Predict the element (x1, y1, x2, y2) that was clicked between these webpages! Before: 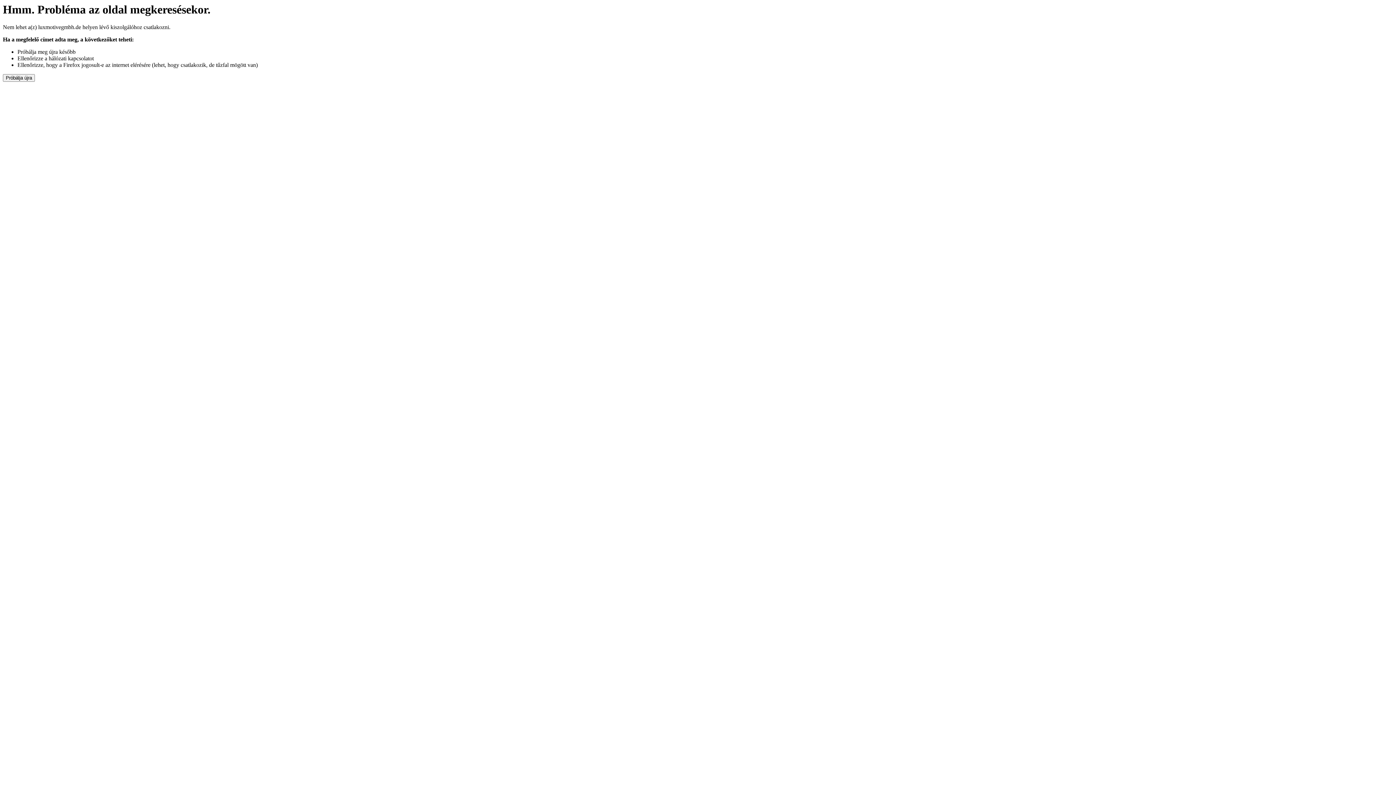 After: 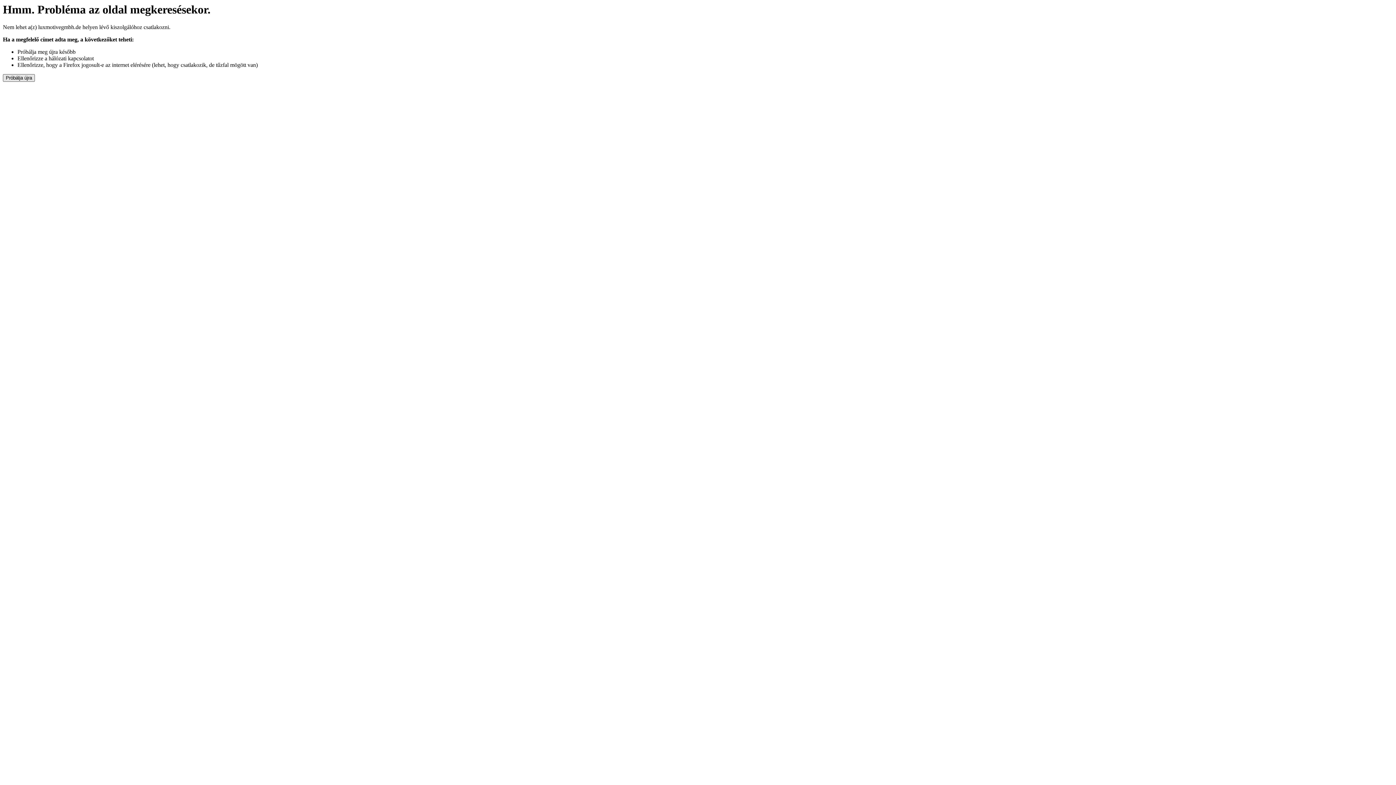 Action: label: Próbálja újra bbox: (2, 74, 34, 81)